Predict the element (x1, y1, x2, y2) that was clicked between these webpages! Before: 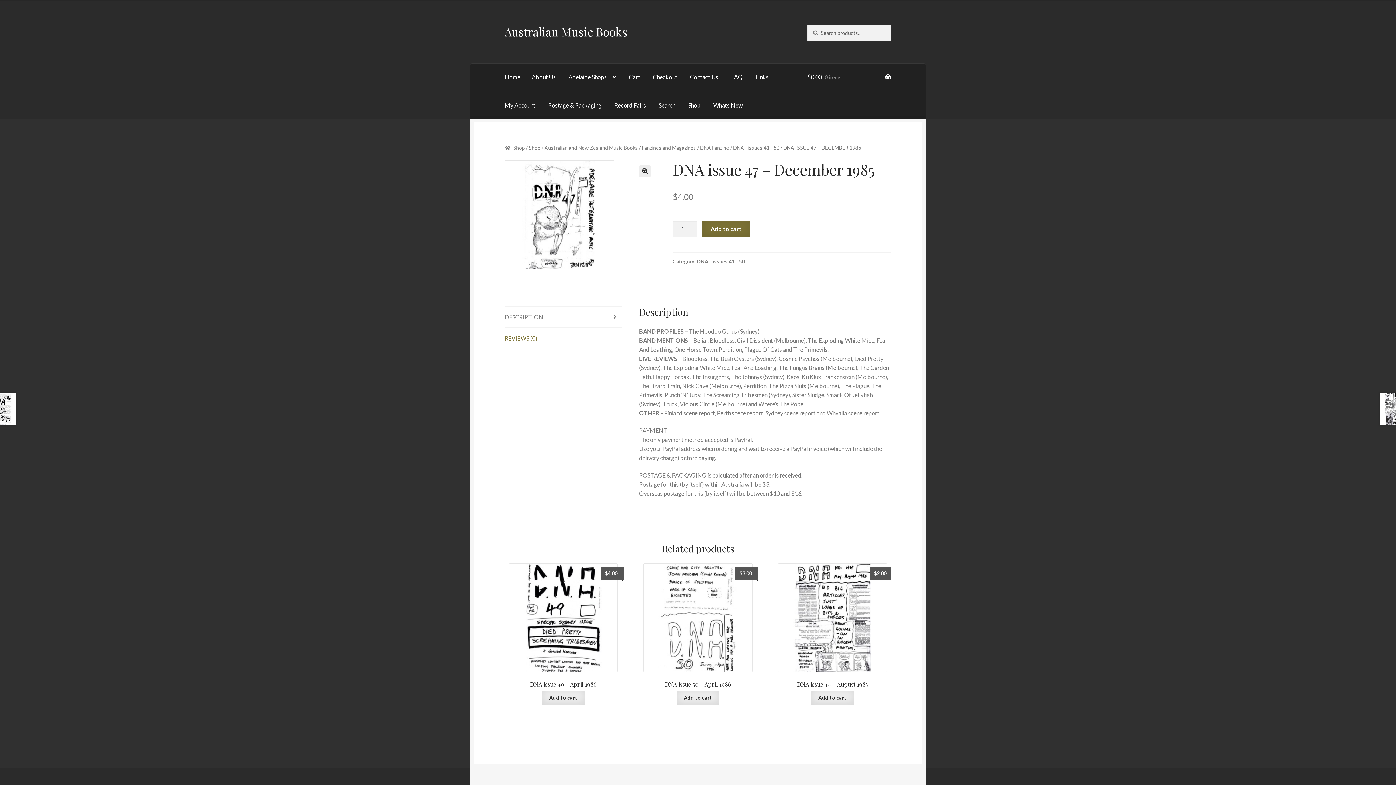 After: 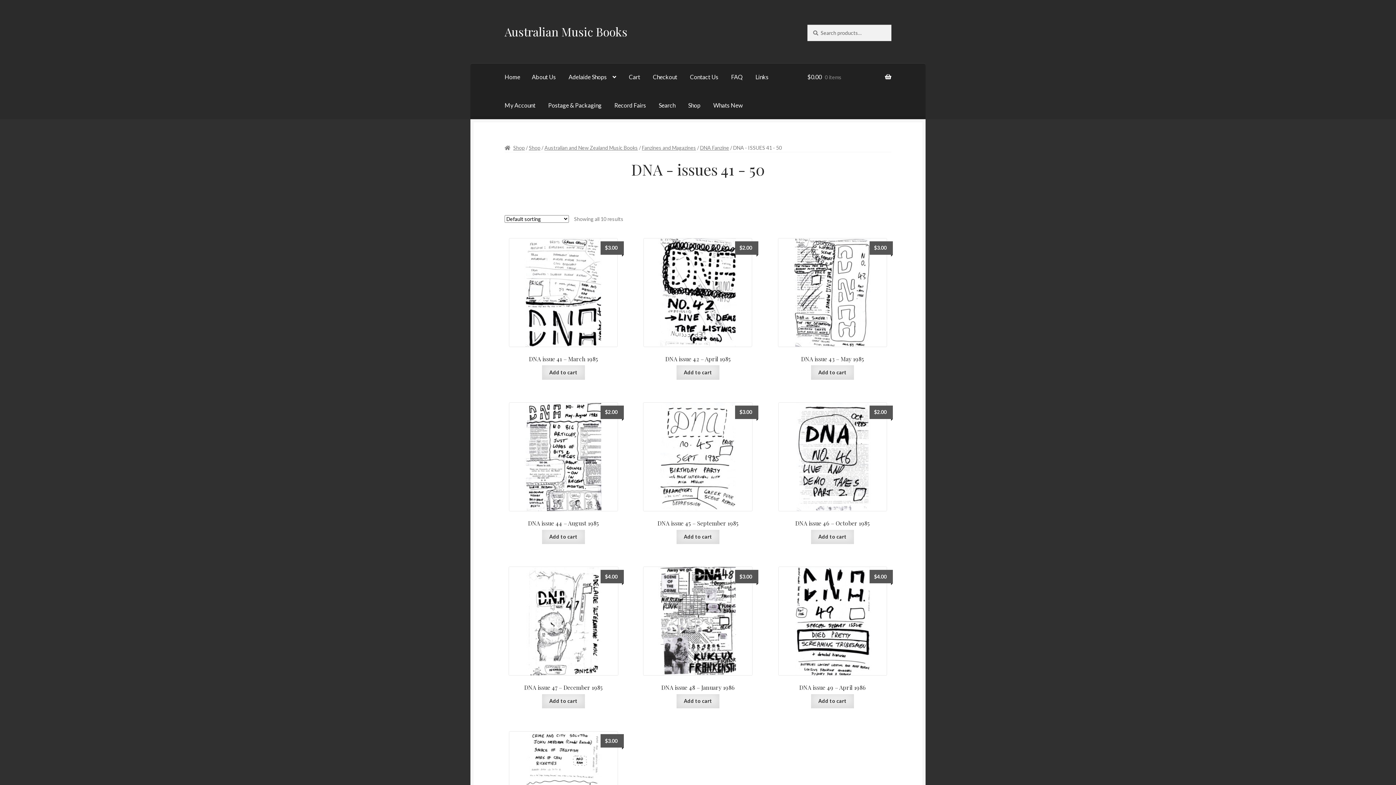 Action: bbox: (733, 144, 779, 150) label: DNA - issues 41 - 50